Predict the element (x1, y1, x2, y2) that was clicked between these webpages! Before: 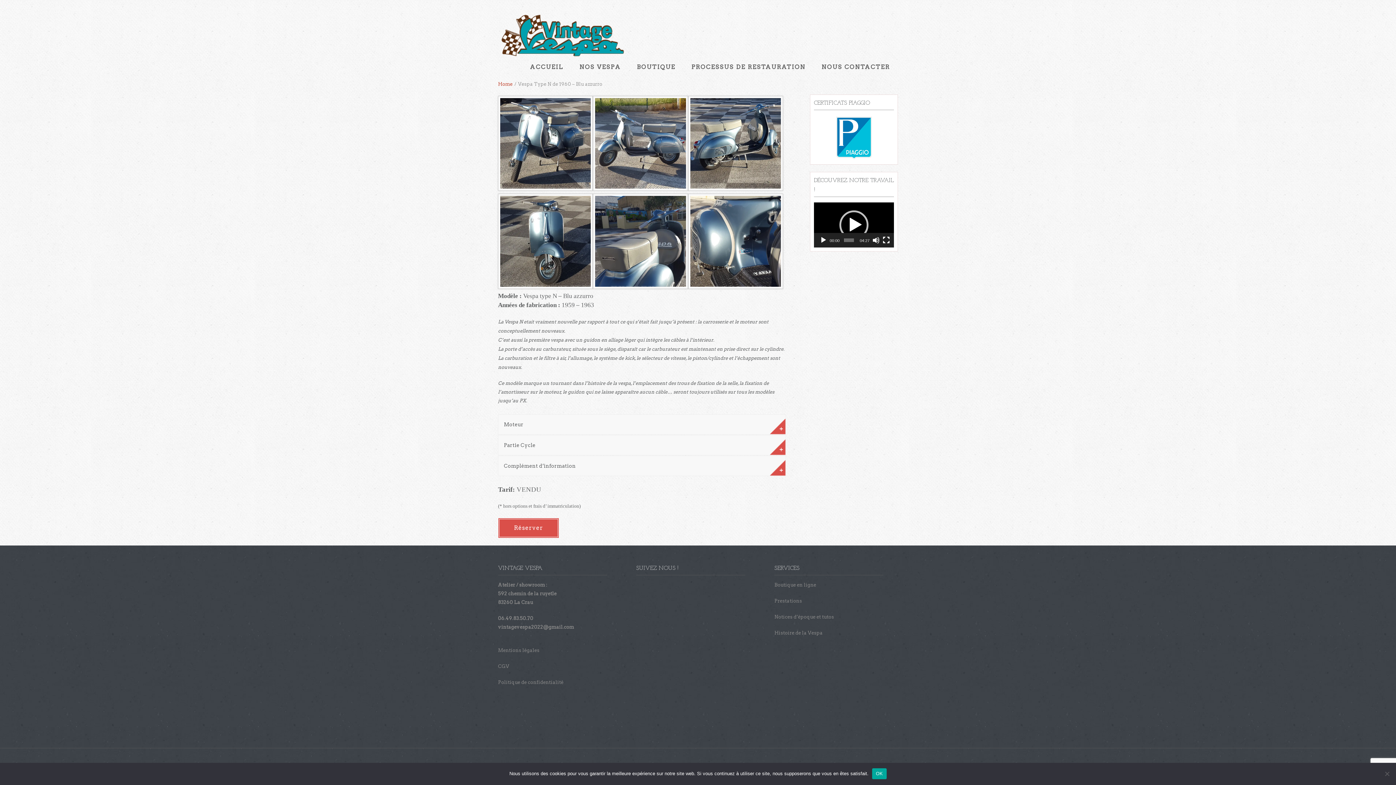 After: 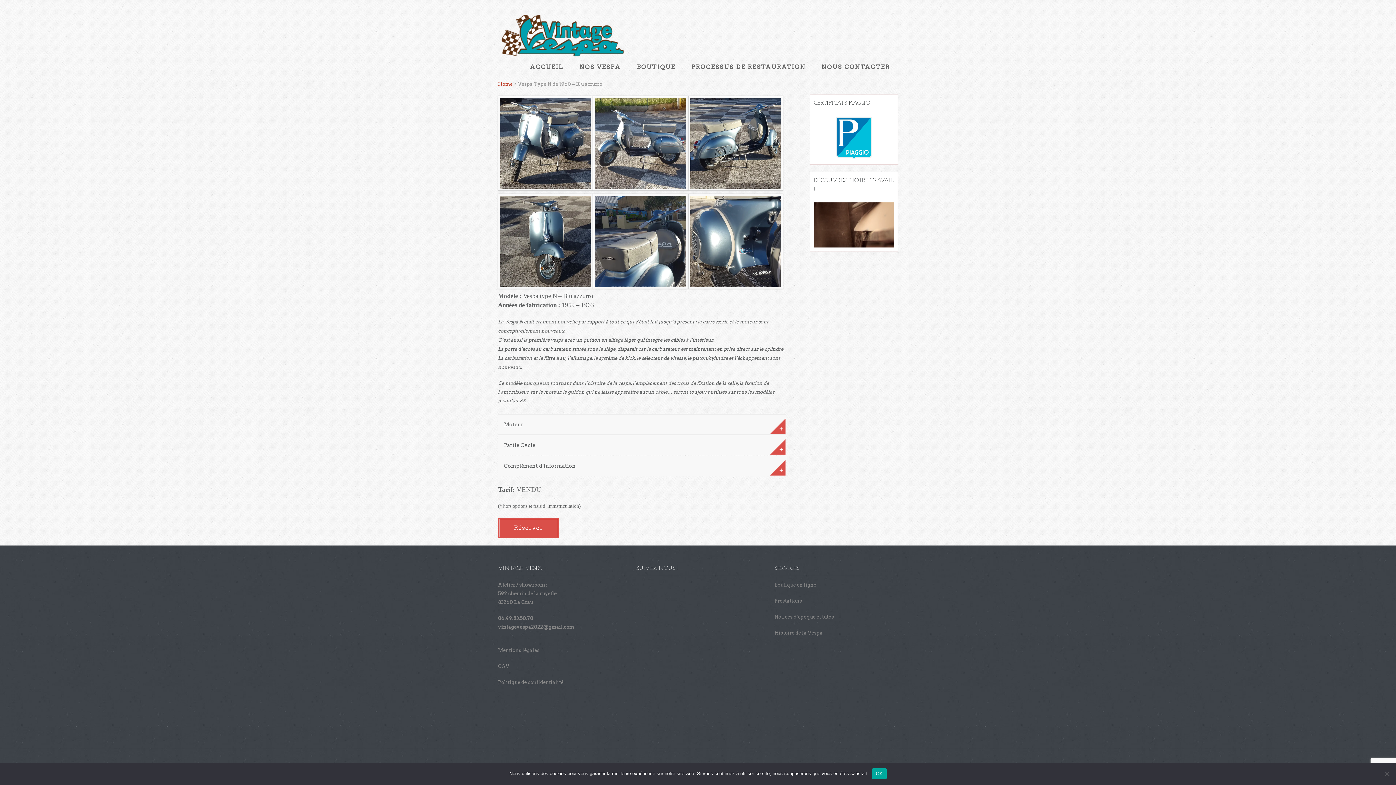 Action: bbox: (820, 236, 827, 243) label: Lecture